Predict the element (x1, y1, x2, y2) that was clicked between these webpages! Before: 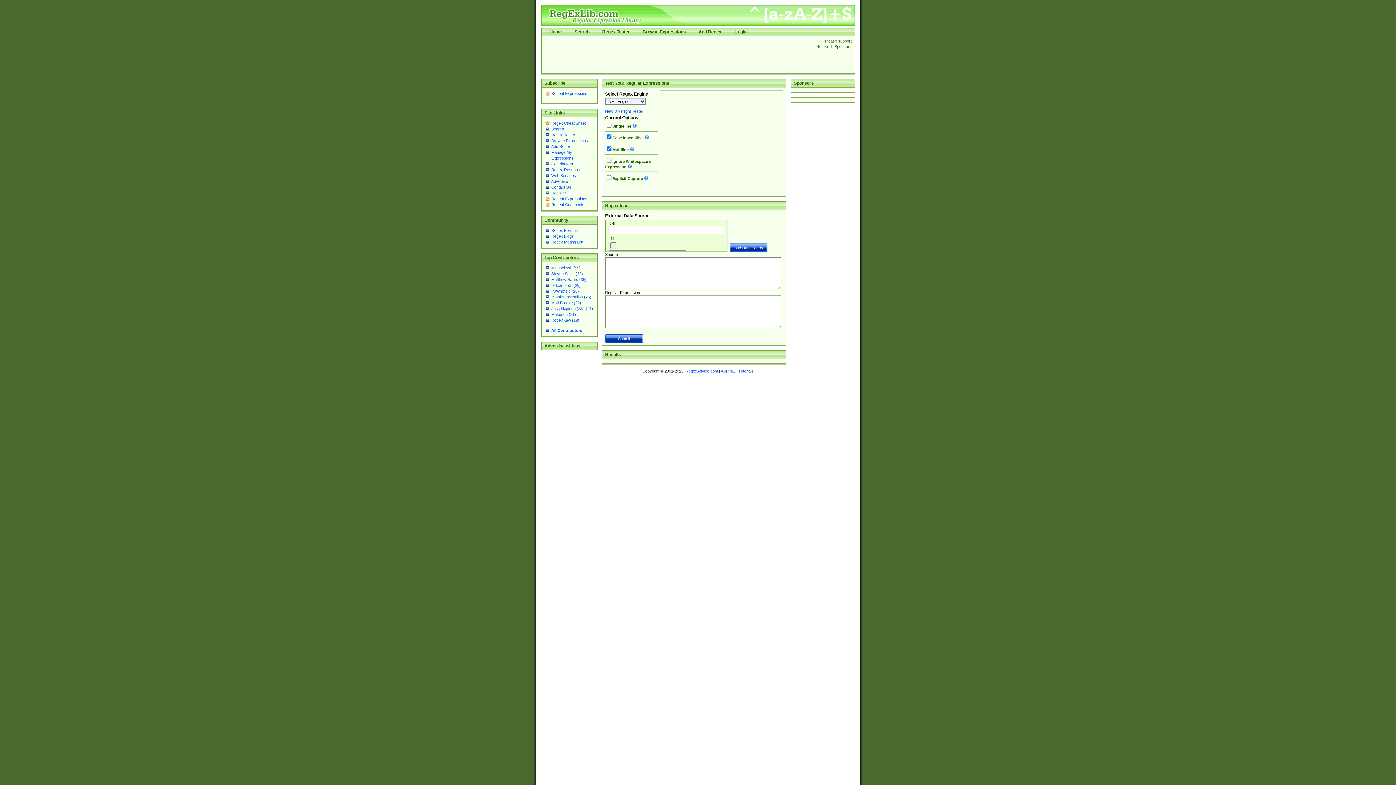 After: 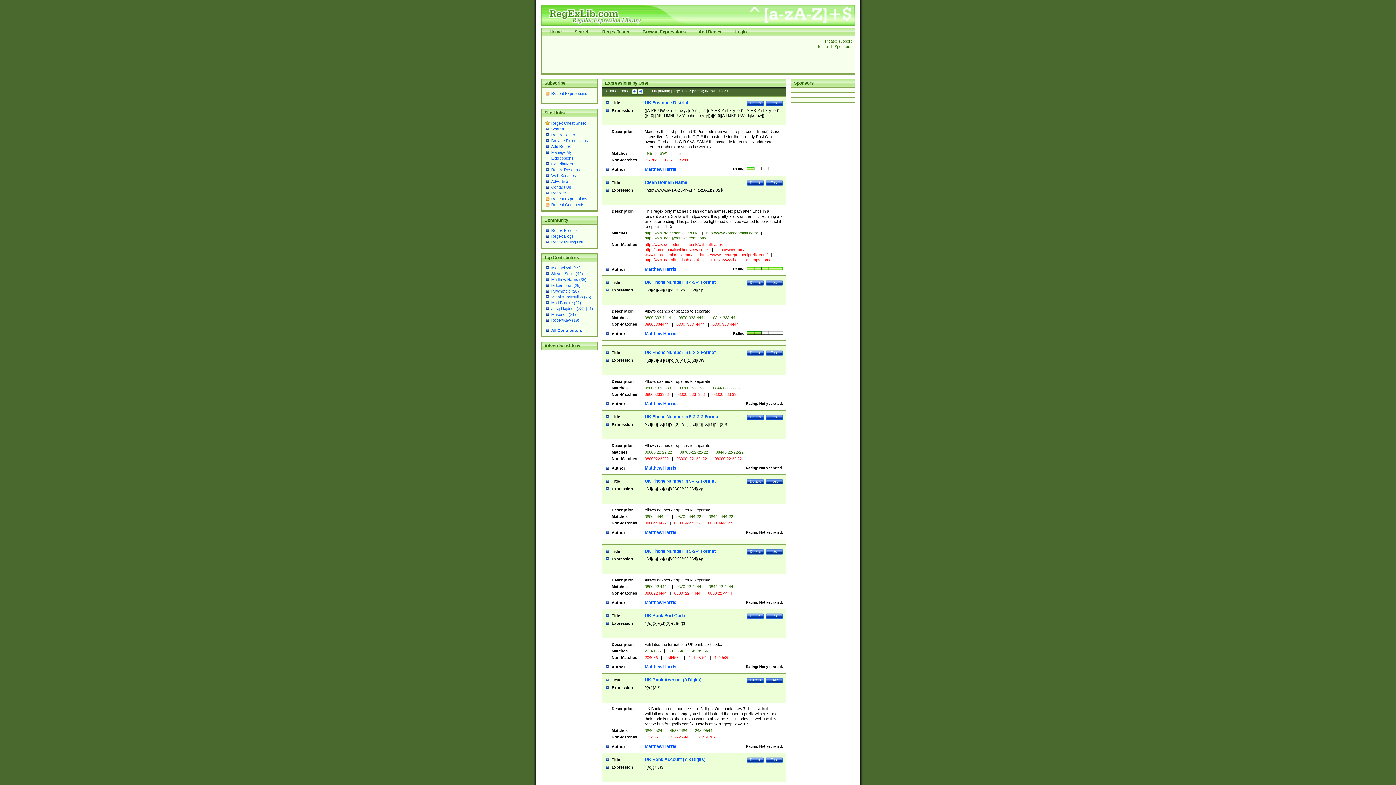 Action: label: Matthew Harris (35) bbox: (551, 277, 586, 281)